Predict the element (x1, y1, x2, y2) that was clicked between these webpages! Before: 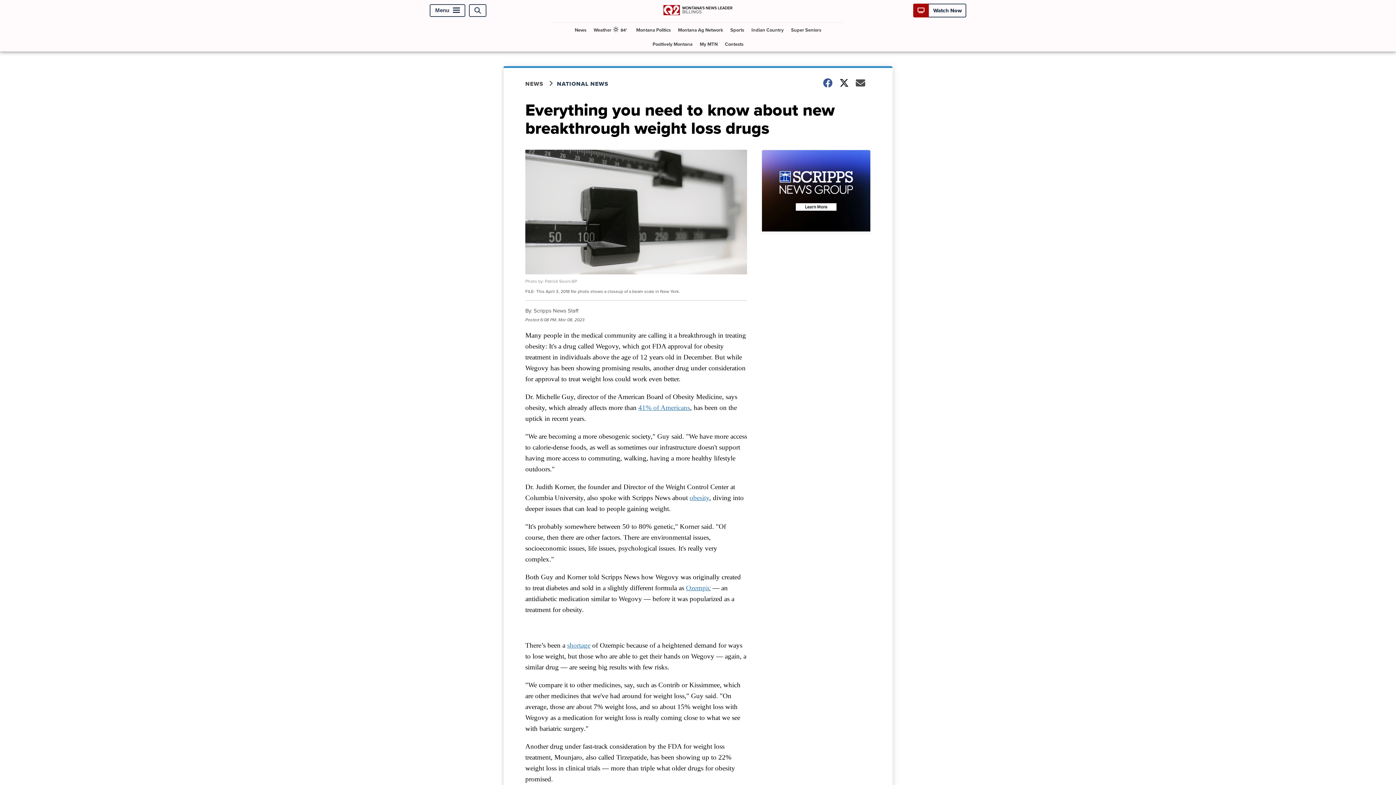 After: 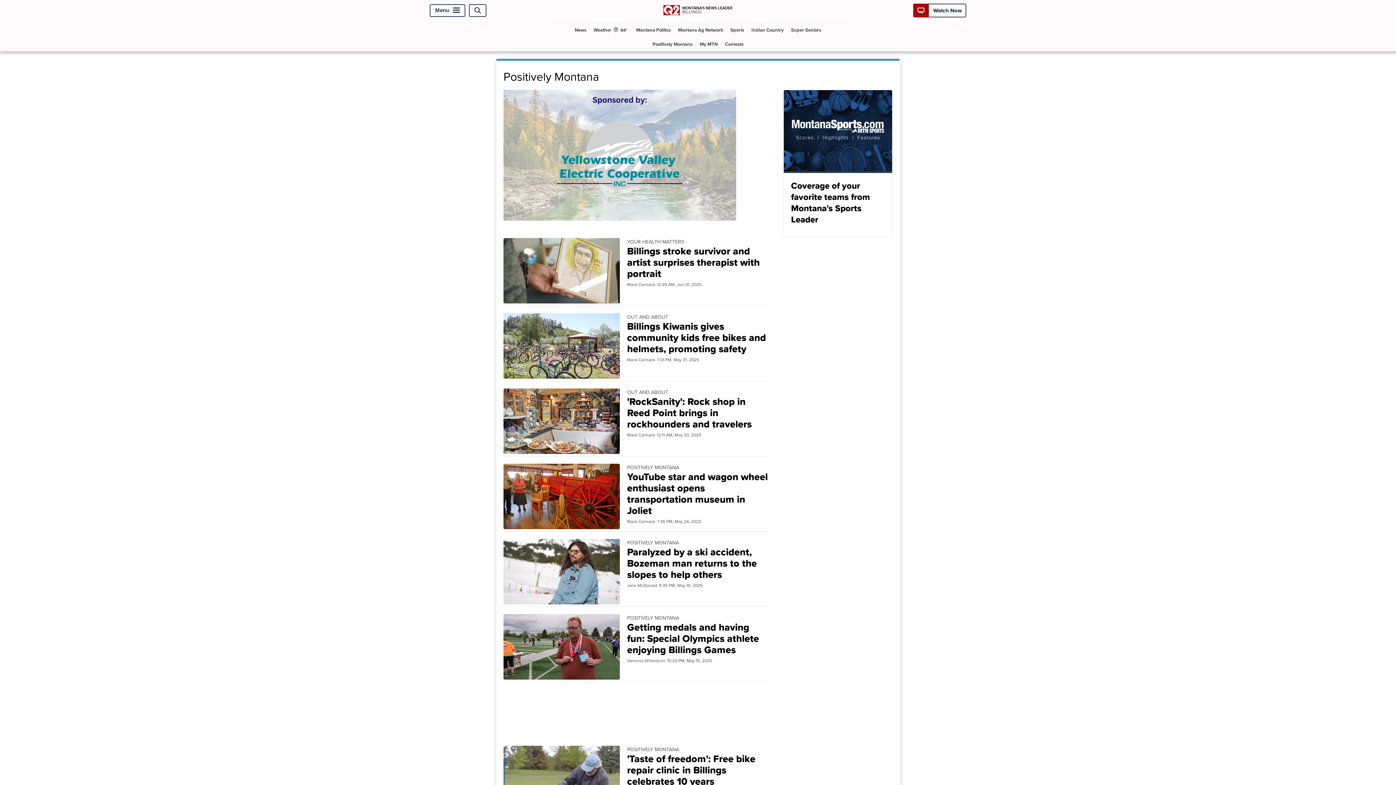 Action: label: Positively Montana bbox: (649, 37, 695, 51)